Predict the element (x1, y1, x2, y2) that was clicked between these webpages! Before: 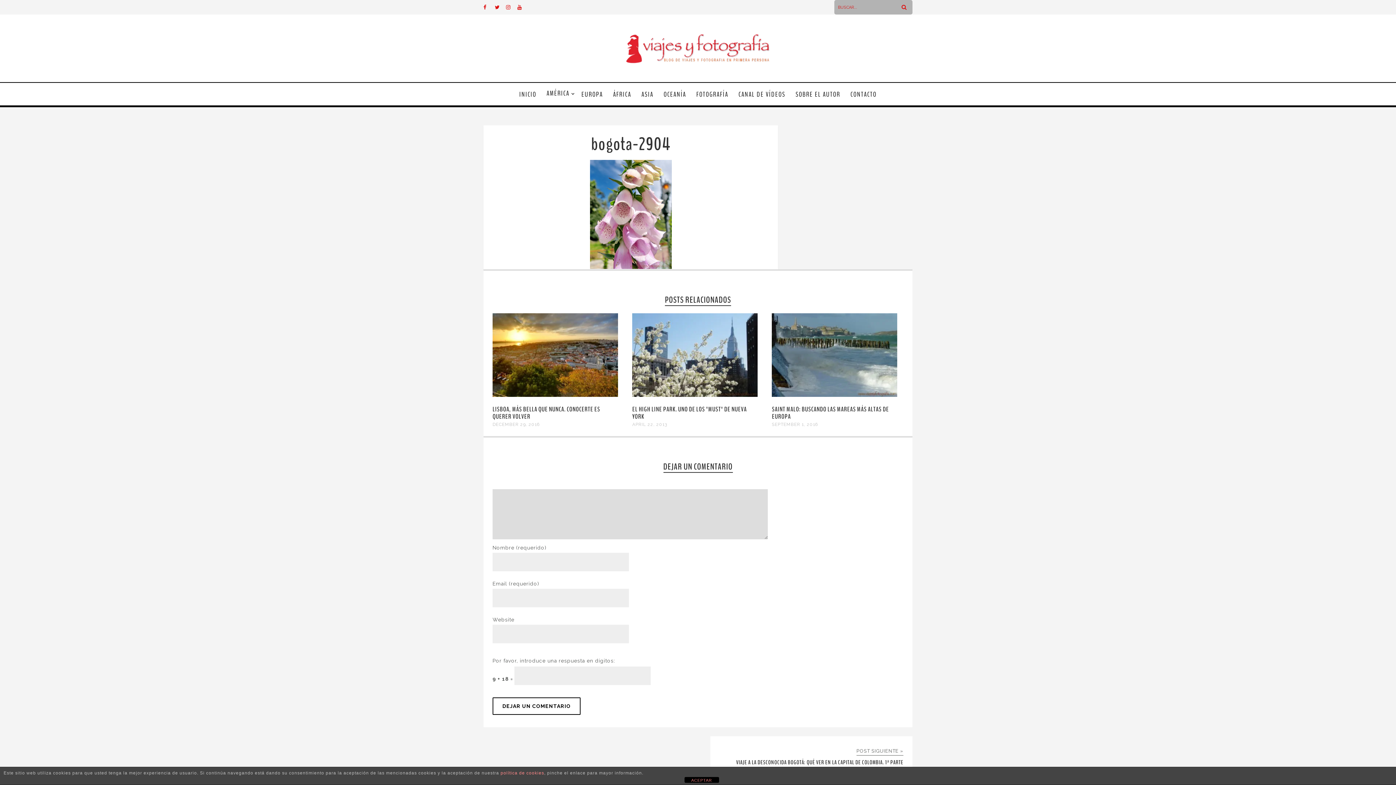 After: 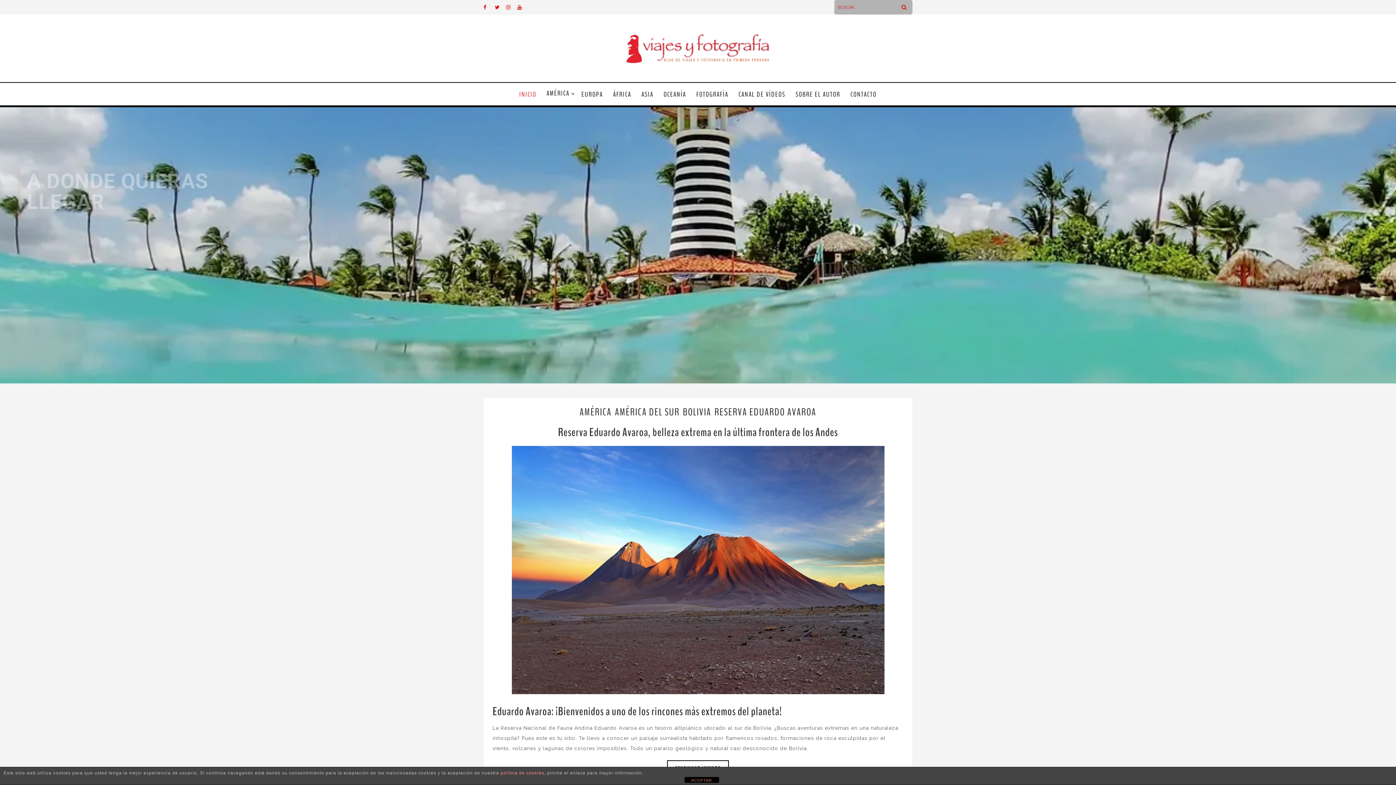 Action: bbox: (625, 59, 770, 65)